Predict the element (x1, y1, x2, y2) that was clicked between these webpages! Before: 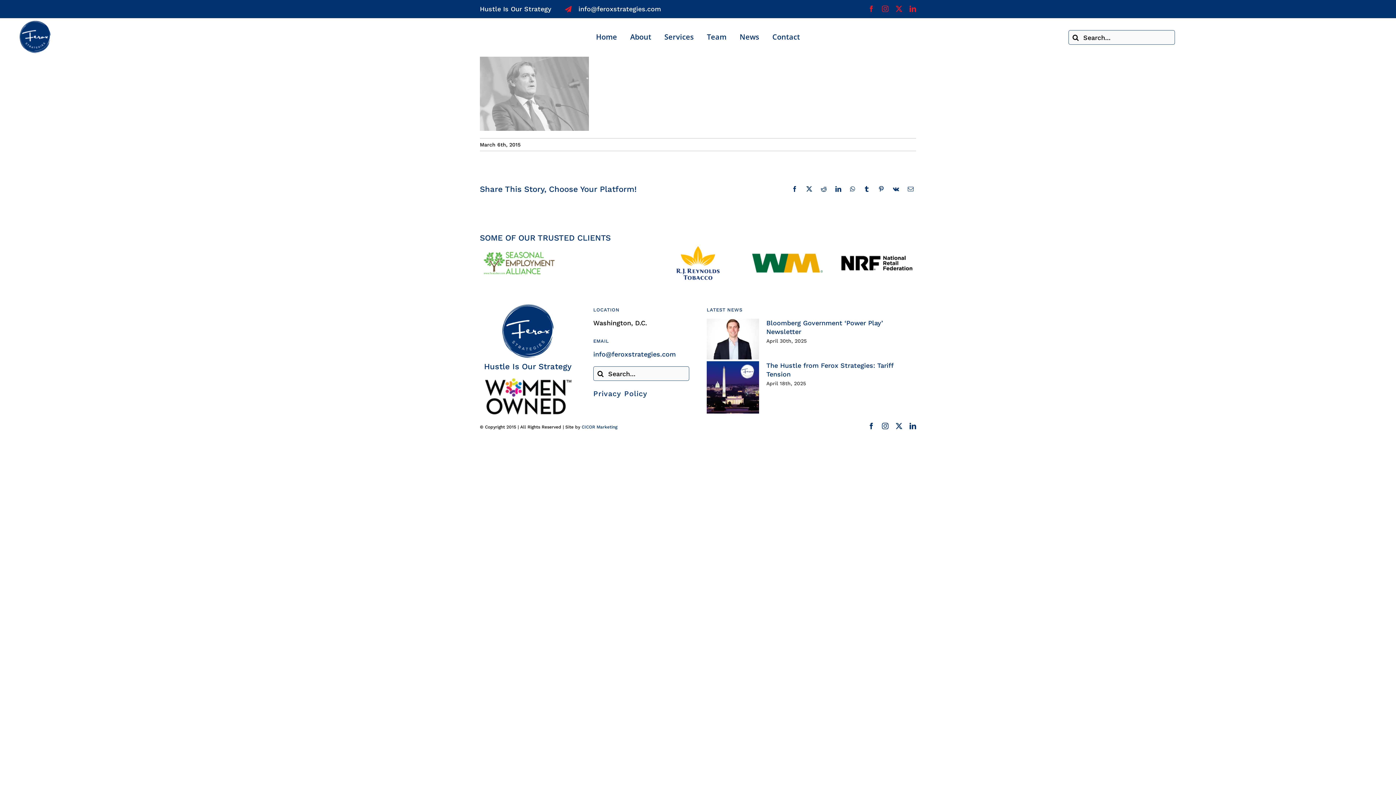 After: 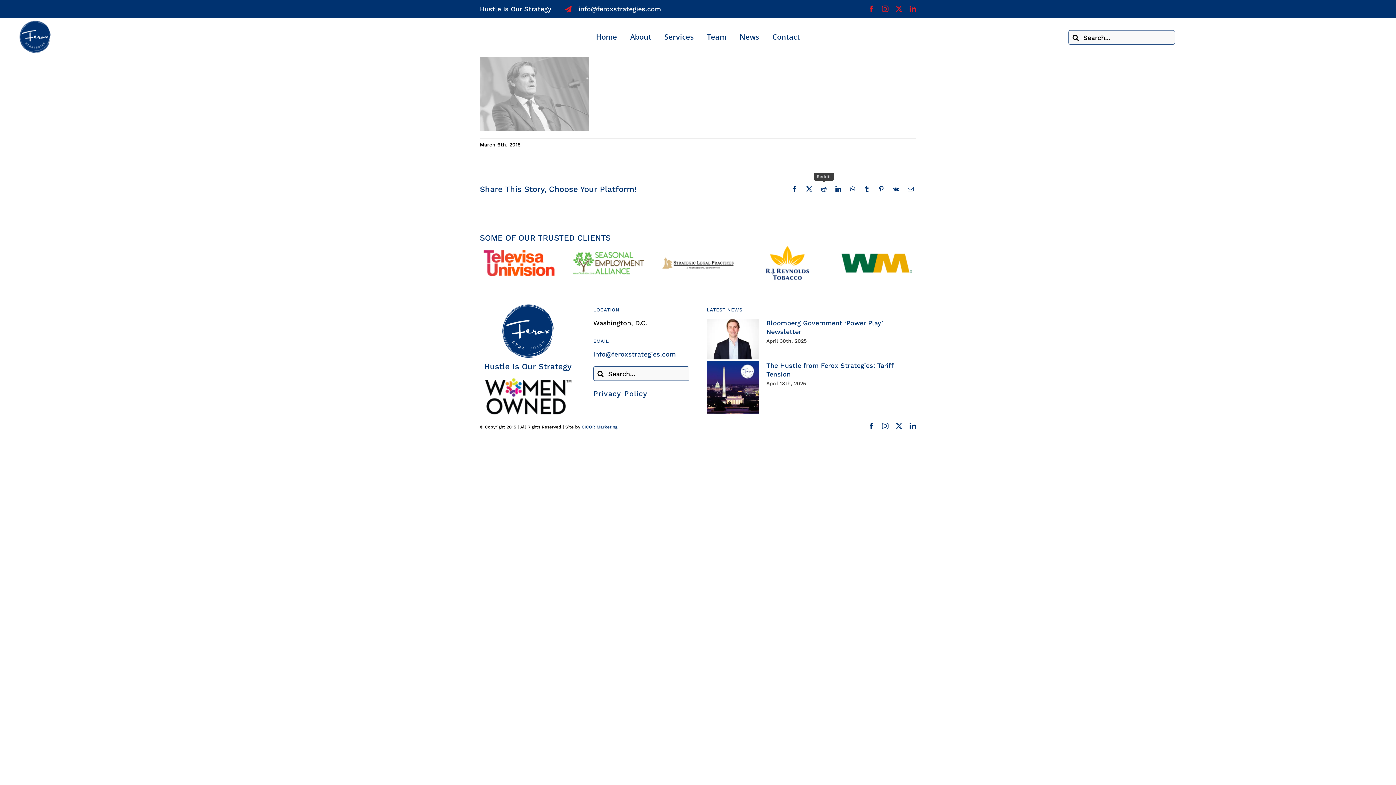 Action: label: Reddit bbox: (818, 183, 829, 194)